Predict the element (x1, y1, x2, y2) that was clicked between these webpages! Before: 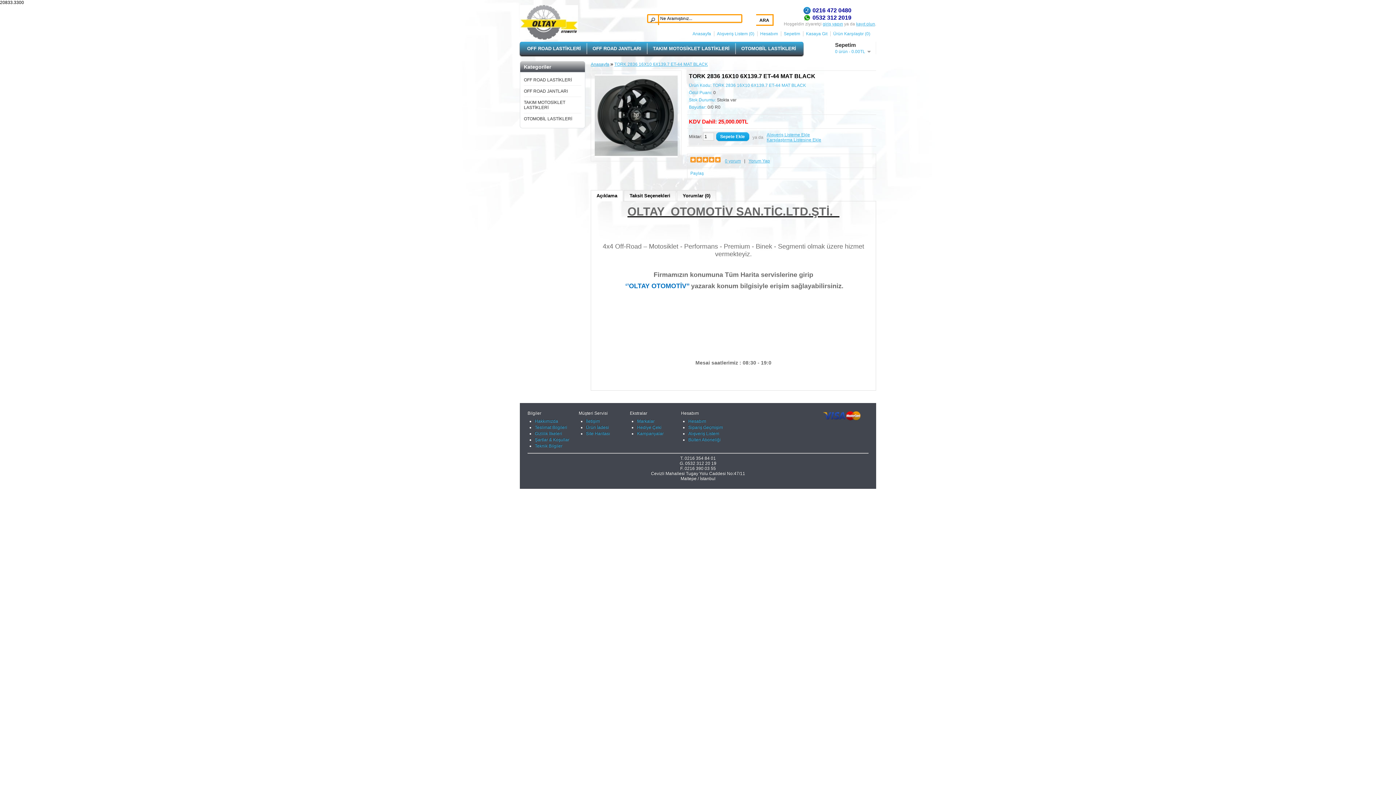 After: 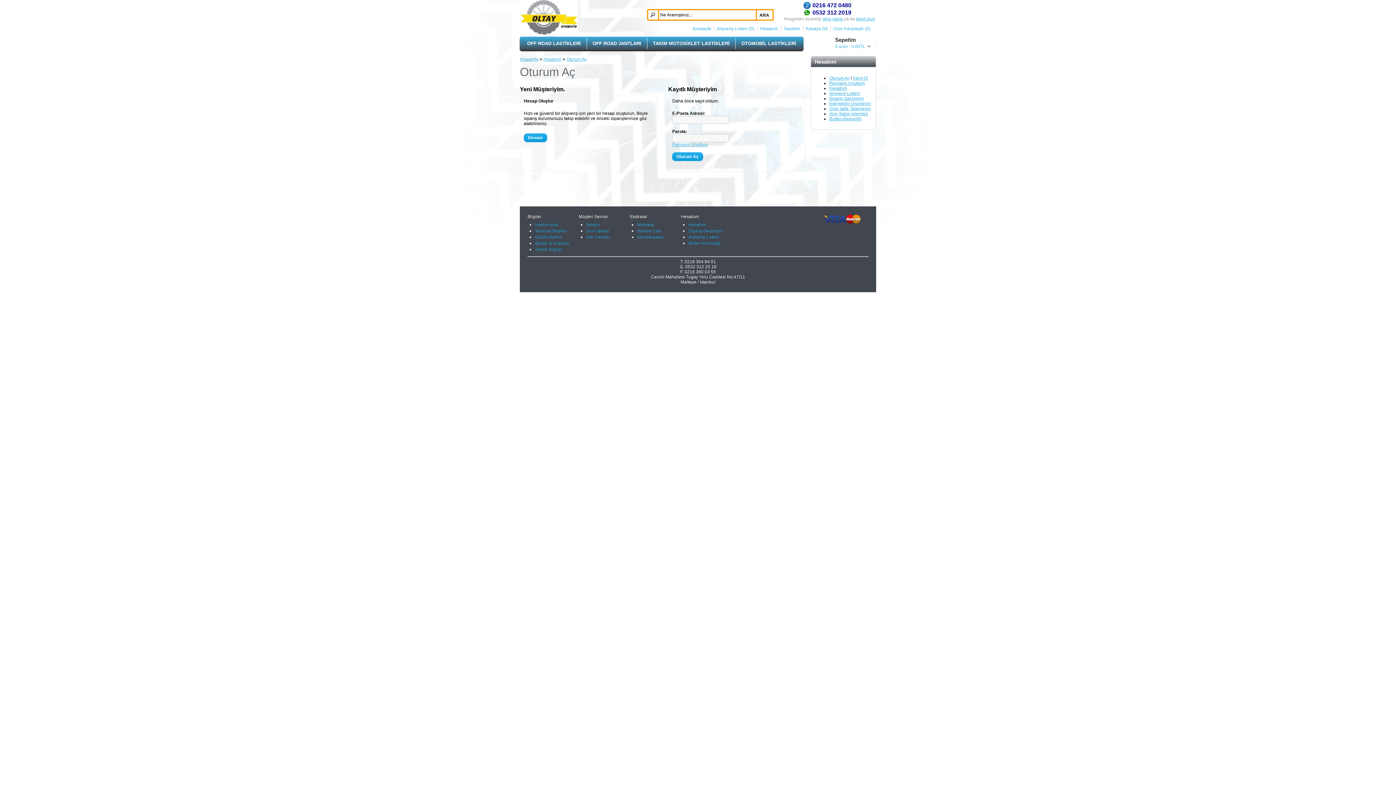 Action: label: giriş yapın bbox: (822, 21, 843, 26)